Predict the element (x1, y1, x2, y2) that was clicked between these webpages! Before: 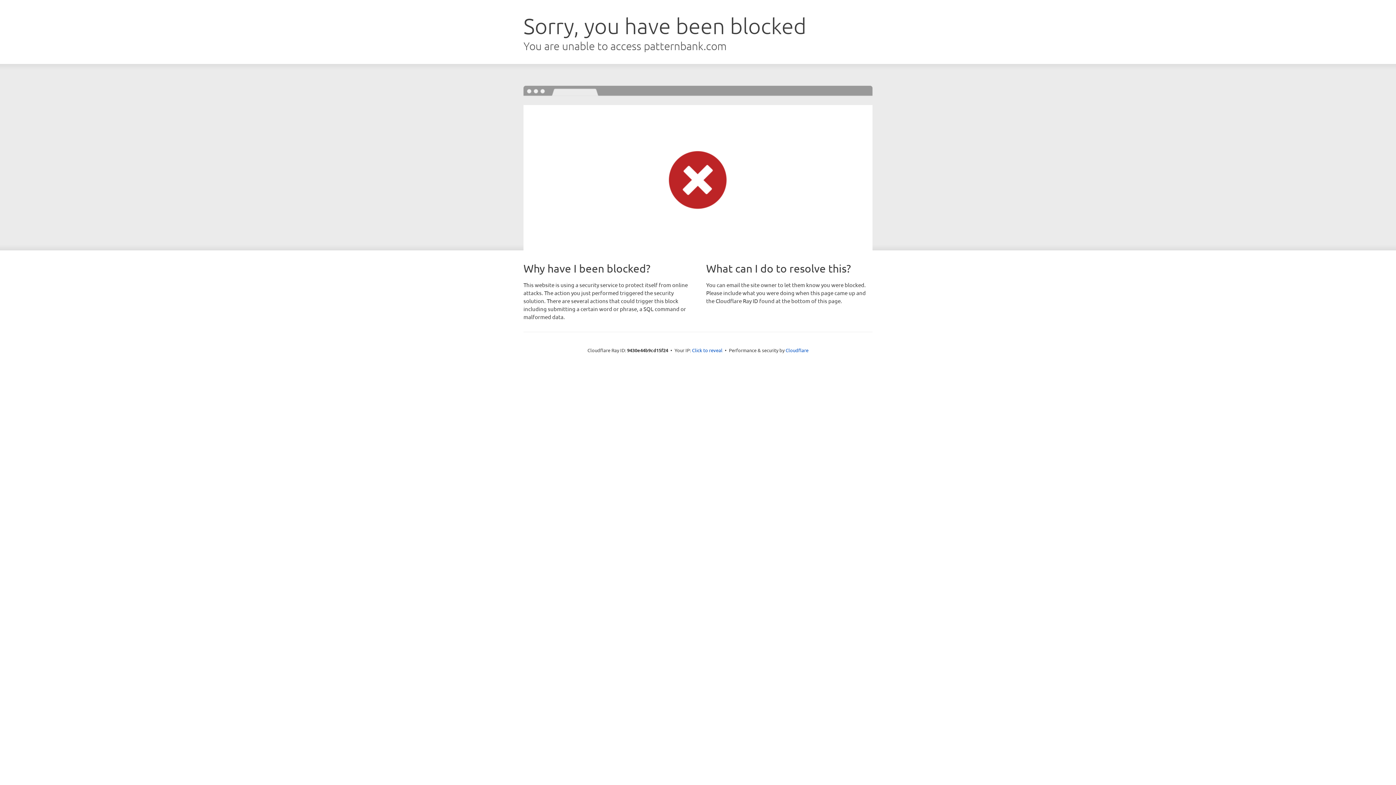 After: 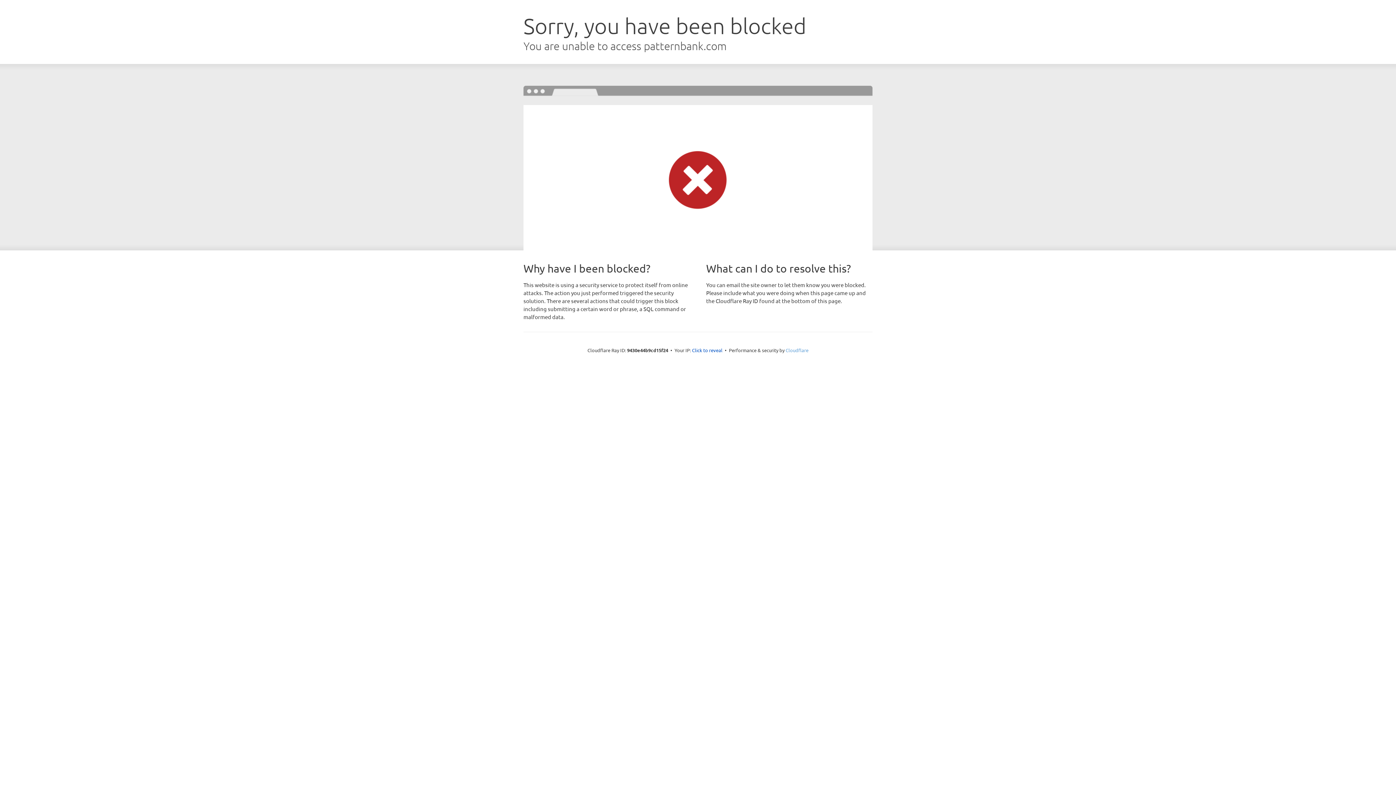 Action: bbox: (785, 347, 808, 353) label: Cloudflare